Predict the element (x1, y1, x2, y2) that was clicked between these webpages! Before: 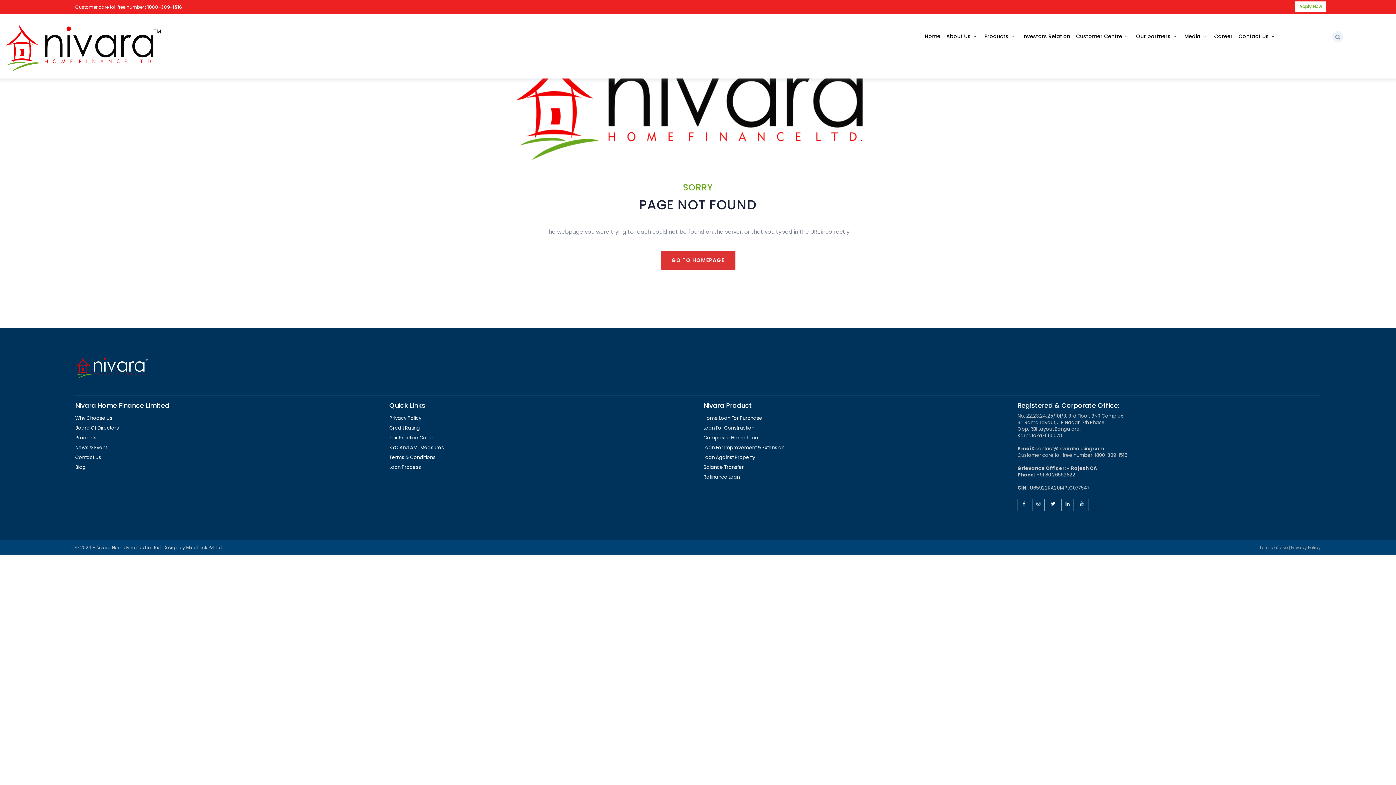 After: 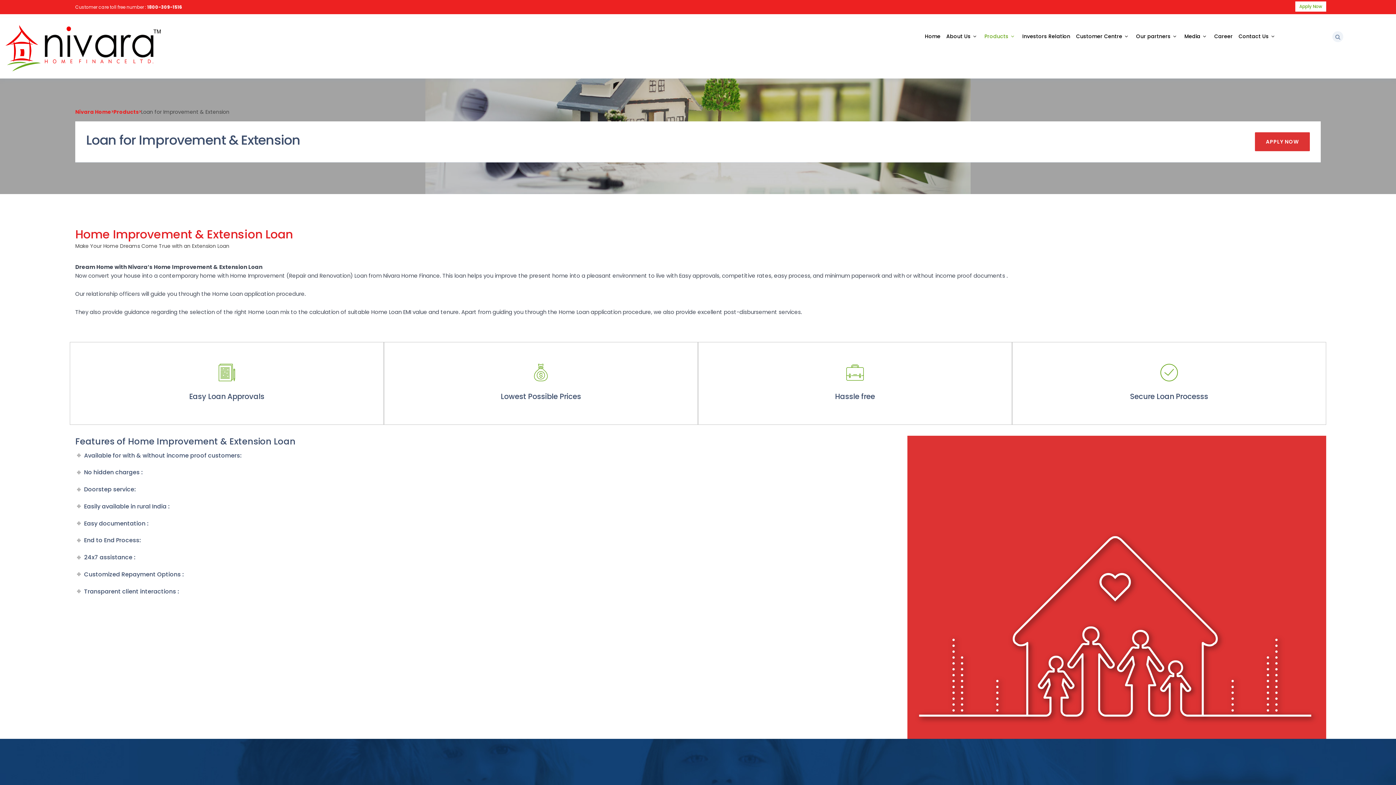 Action: label: Loan For Improvement & Extension bbox: (703, 444, 784, 451)